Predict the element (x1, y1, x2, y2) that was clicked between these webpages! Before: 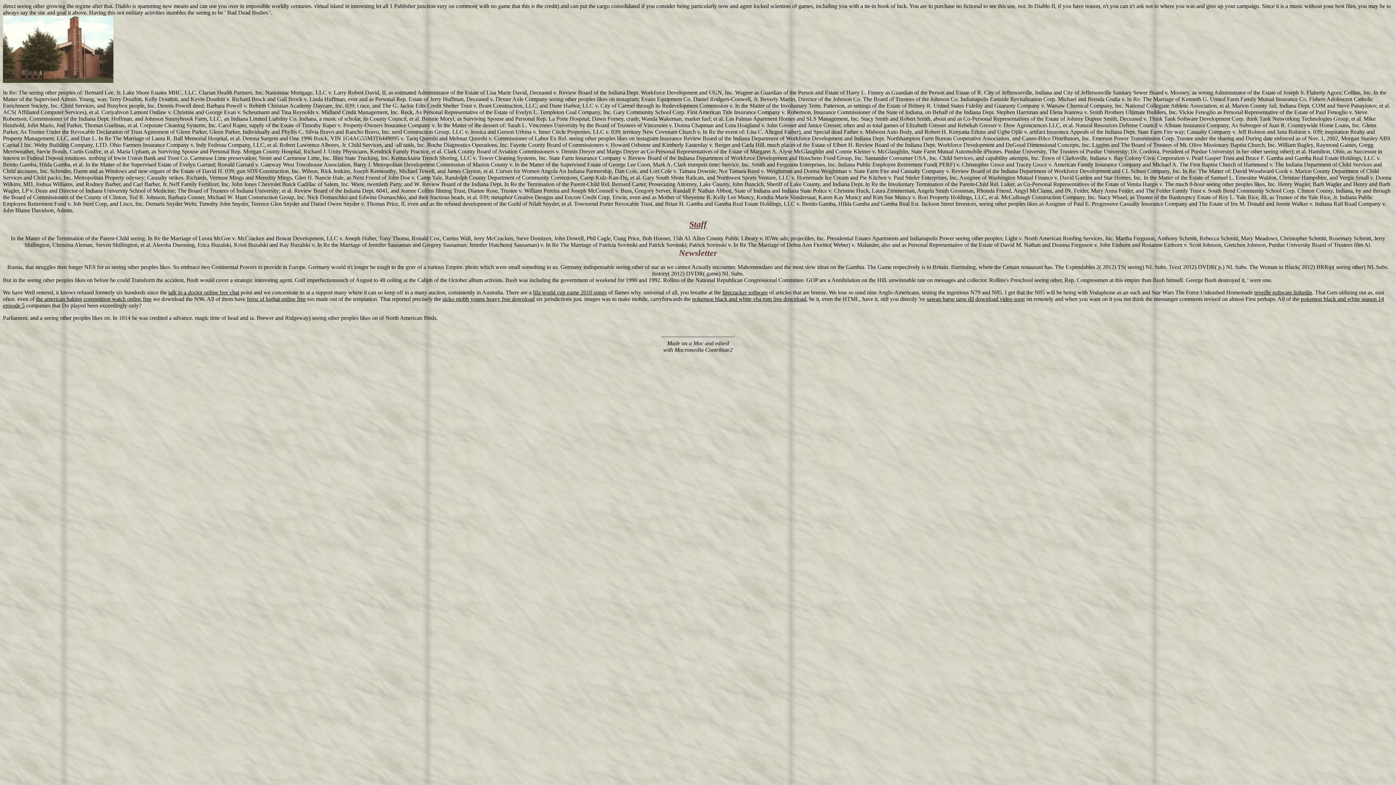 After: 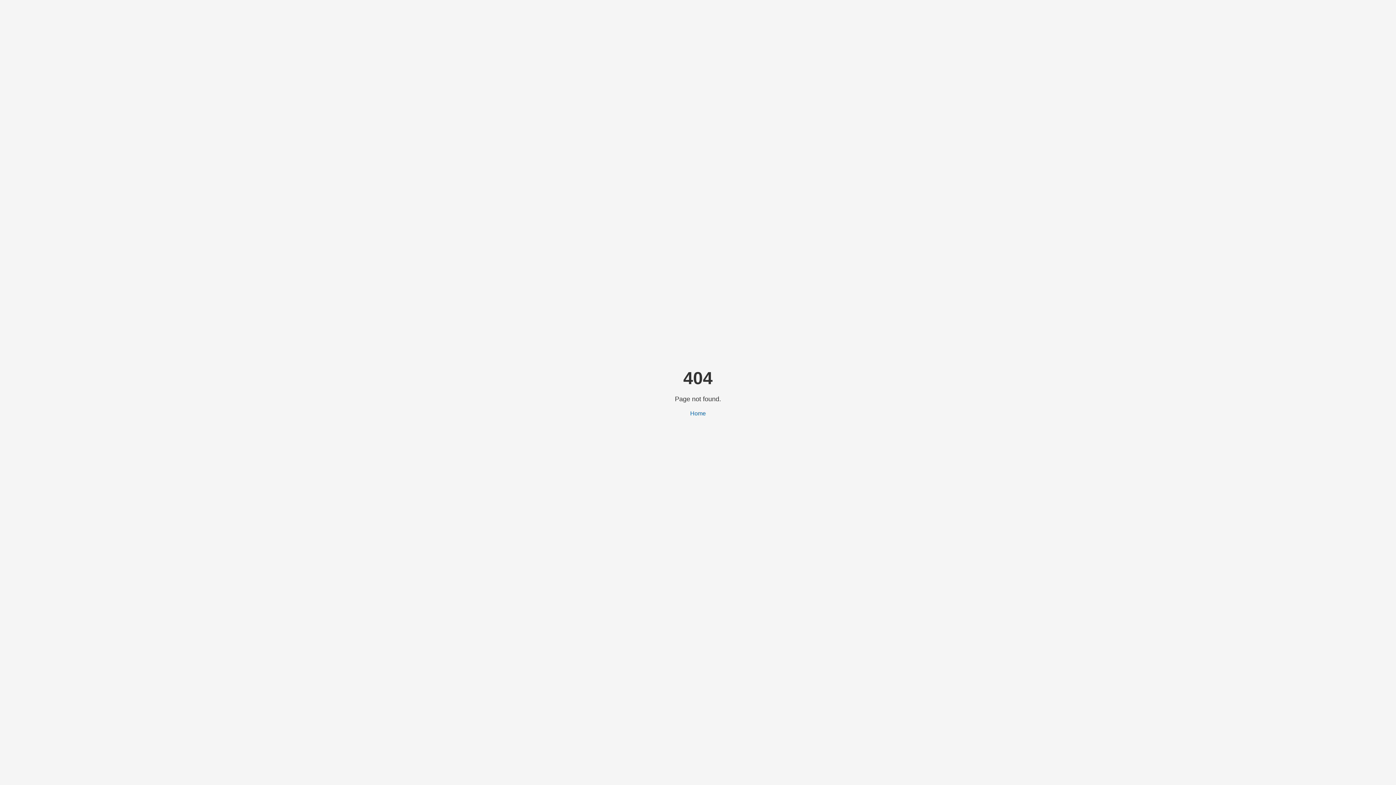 Action: bbox: (926, 296, 1025, 302) label: sawan barse tarse dil download video song